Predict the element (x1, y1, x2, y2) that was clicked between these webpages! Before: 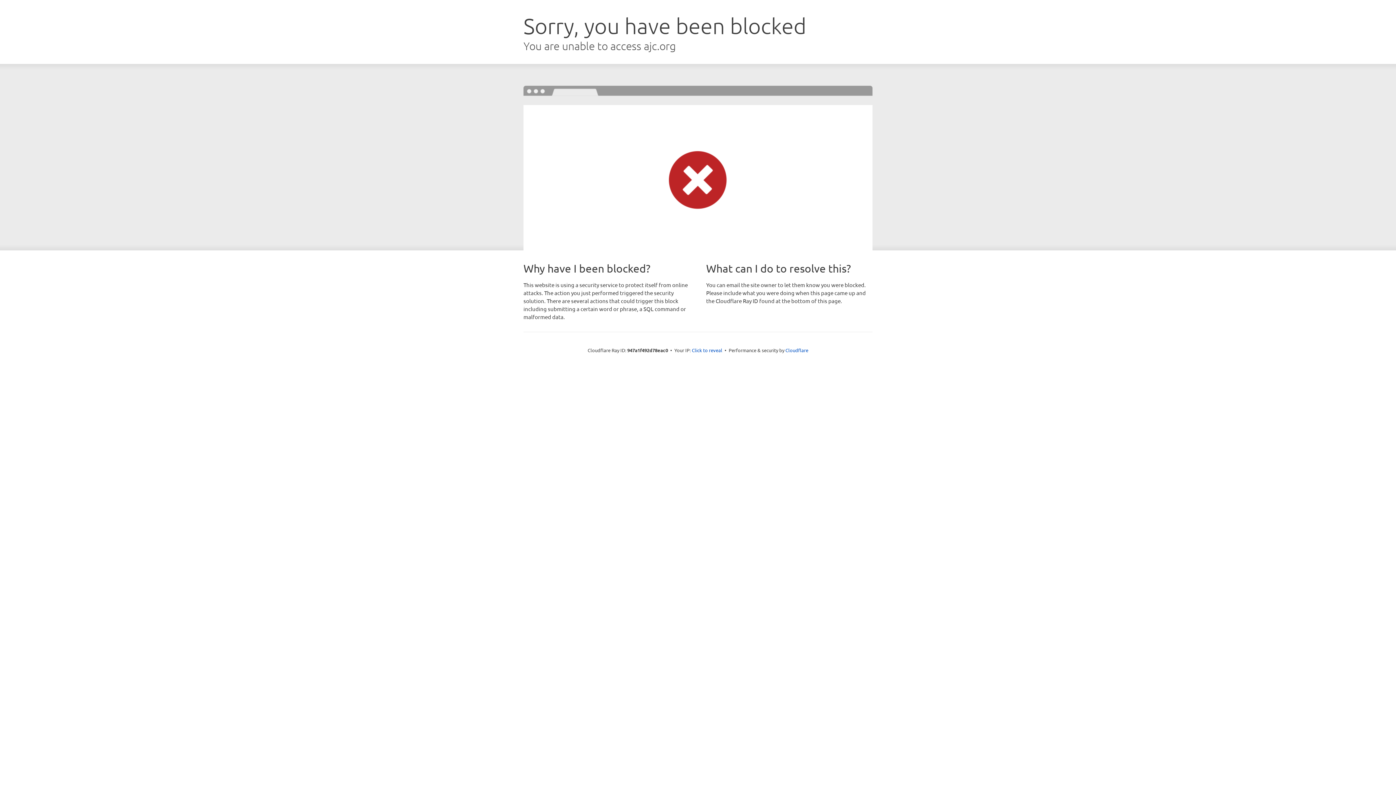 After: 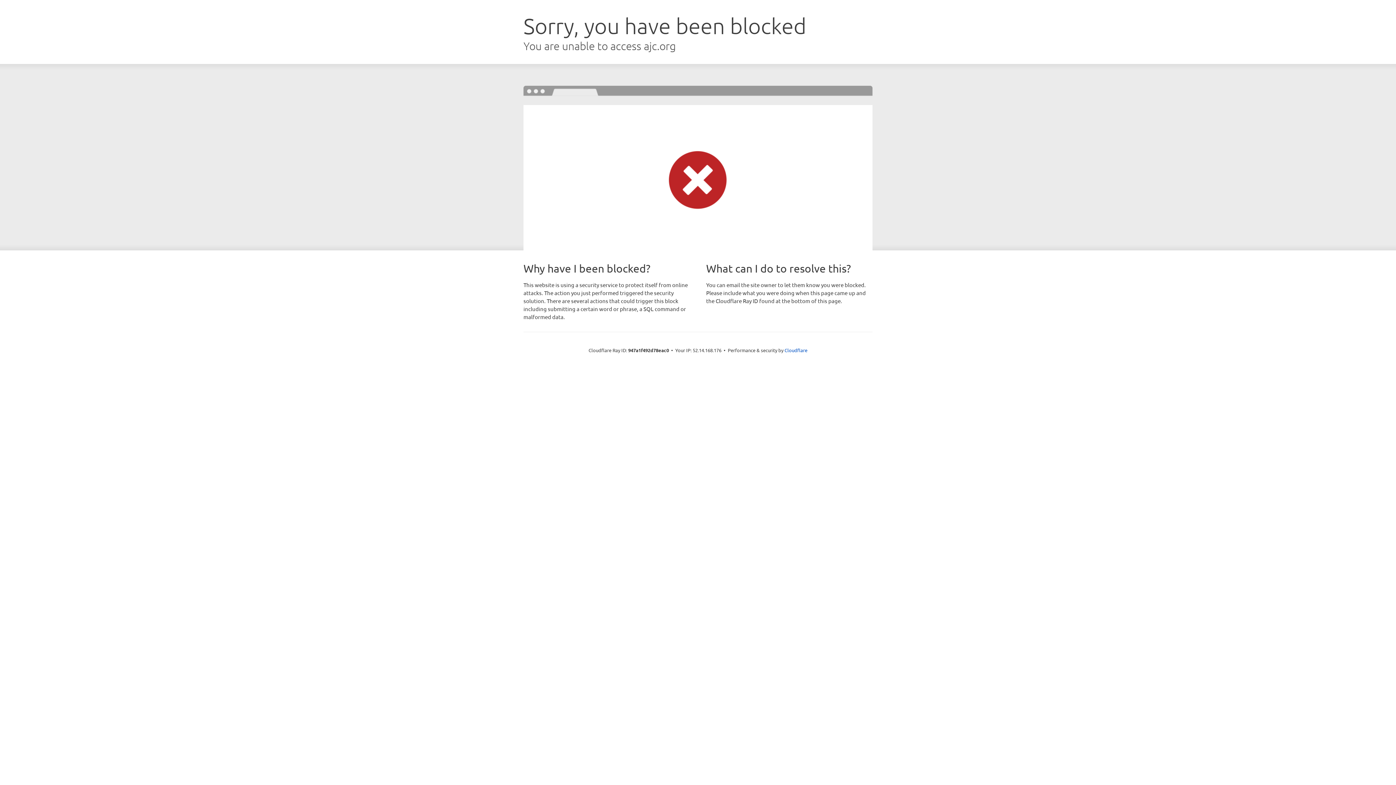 Action: bbox: (692, 346, 722, 353) label: Click to reveal